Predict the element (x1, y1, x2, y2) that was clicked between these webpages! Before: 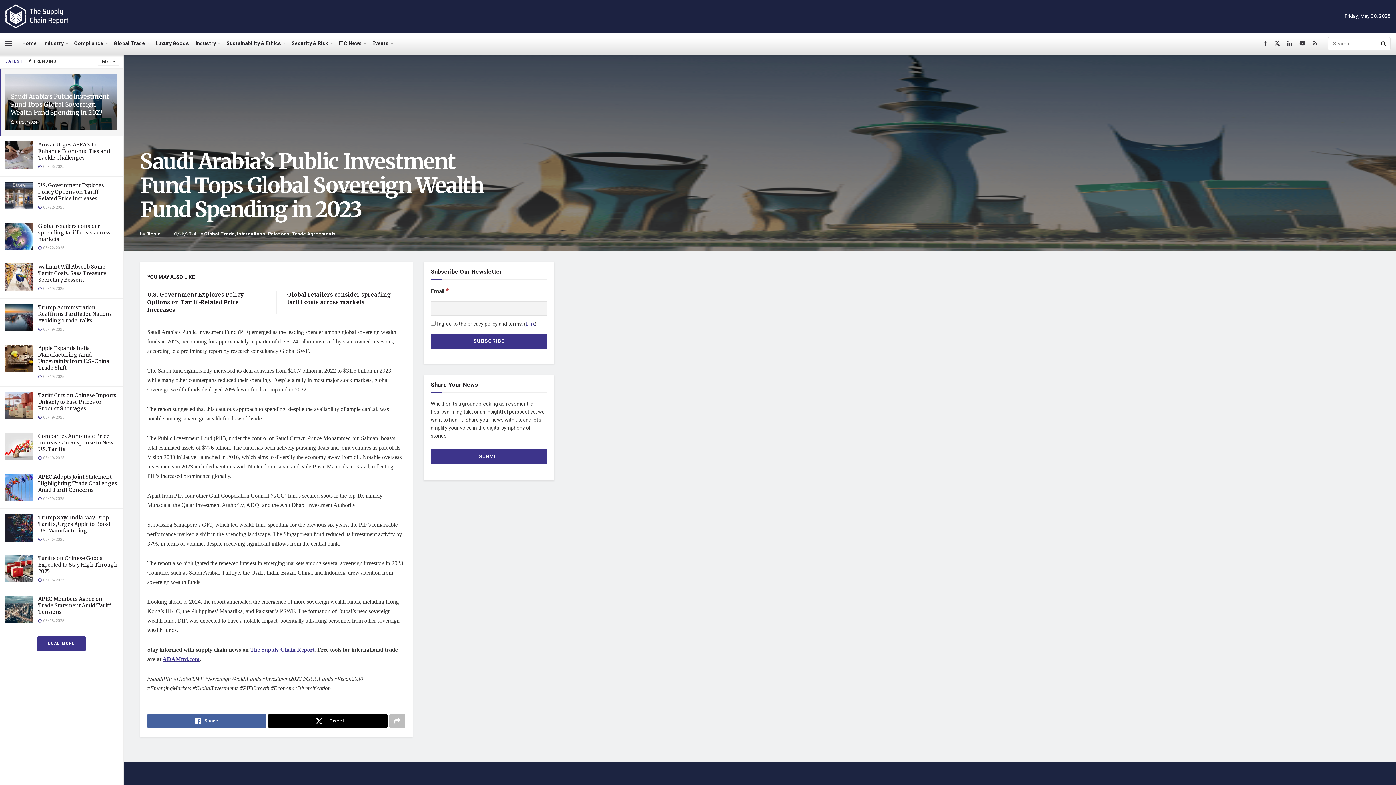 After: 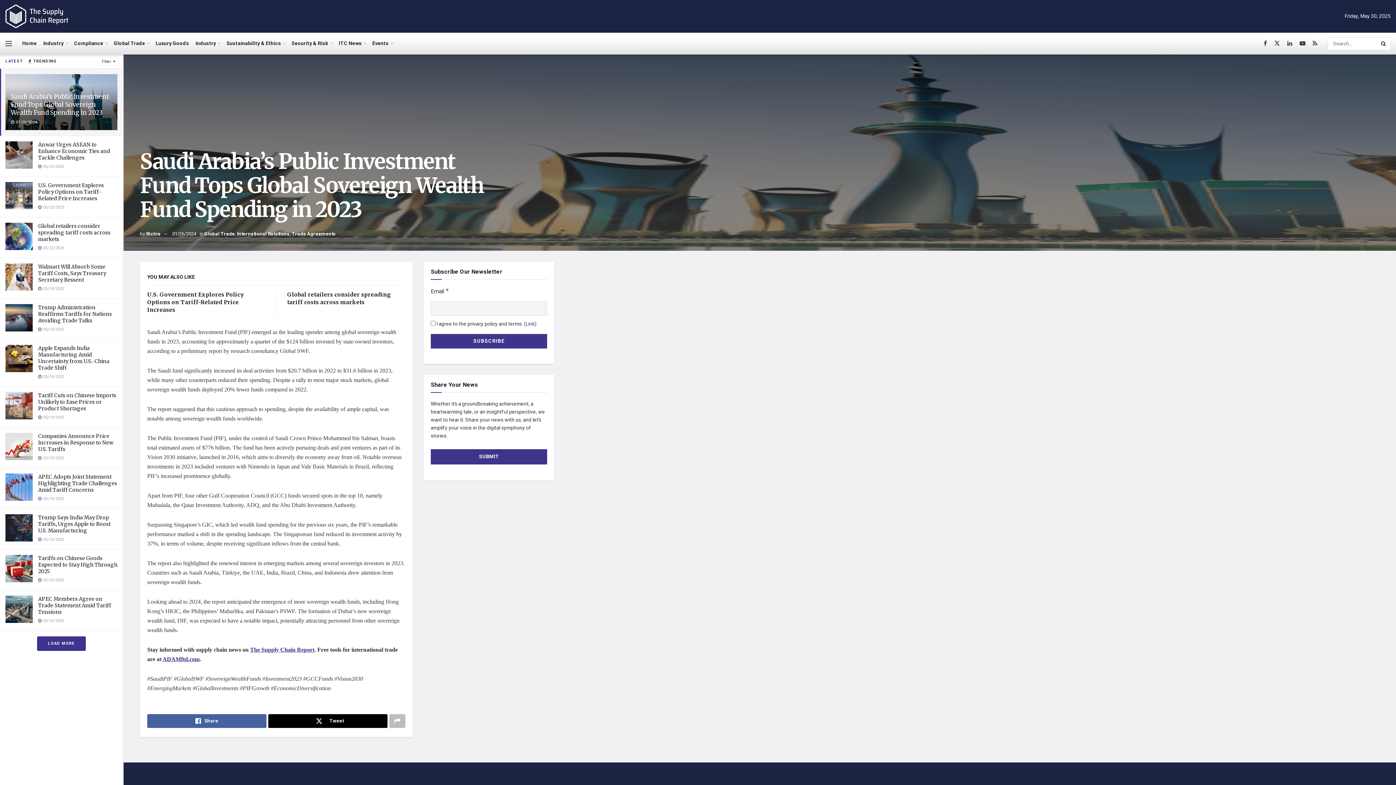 Action: bbox: (10, 92, 109, 116) label: Saudi Arabia’s Public Investment Fund Tops Global Sovereign Wealth Fund Spending in 2023